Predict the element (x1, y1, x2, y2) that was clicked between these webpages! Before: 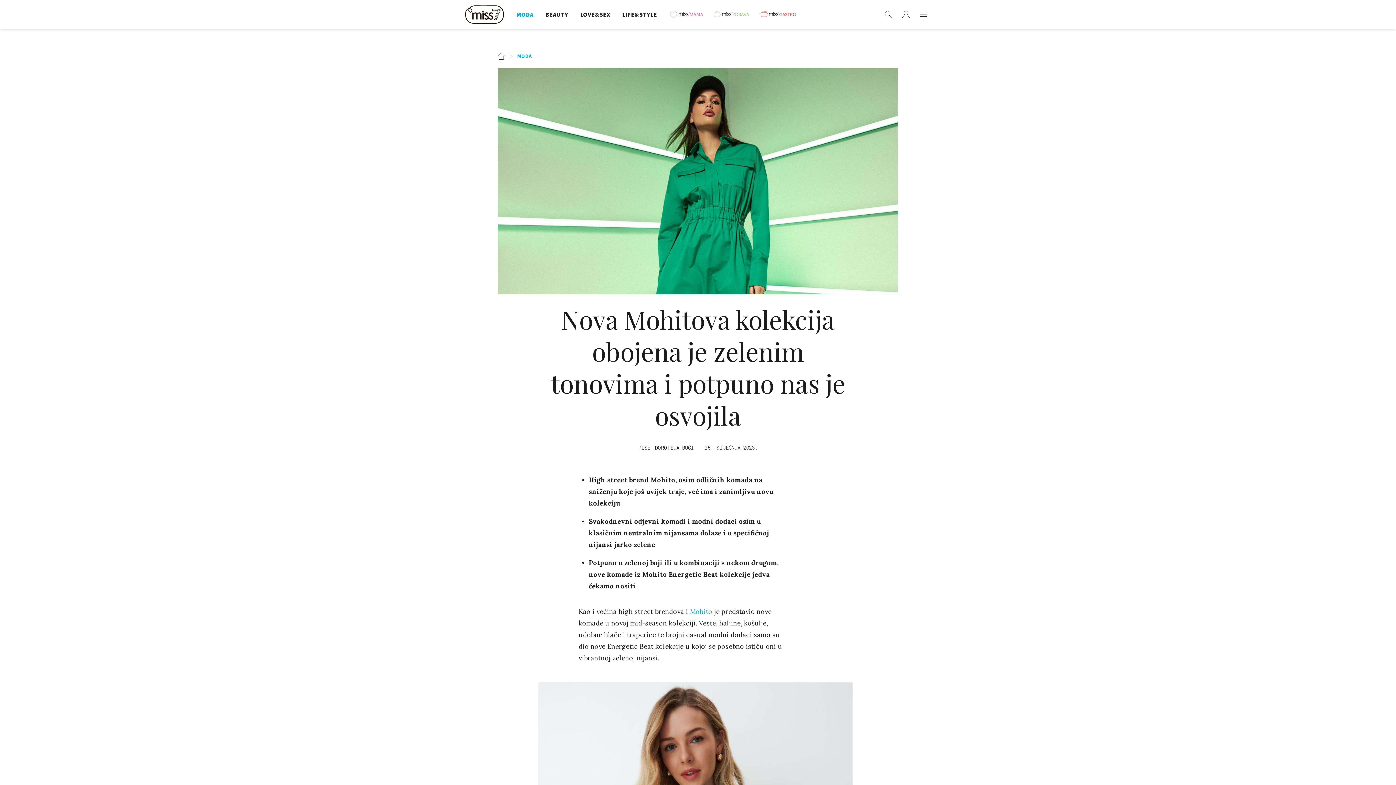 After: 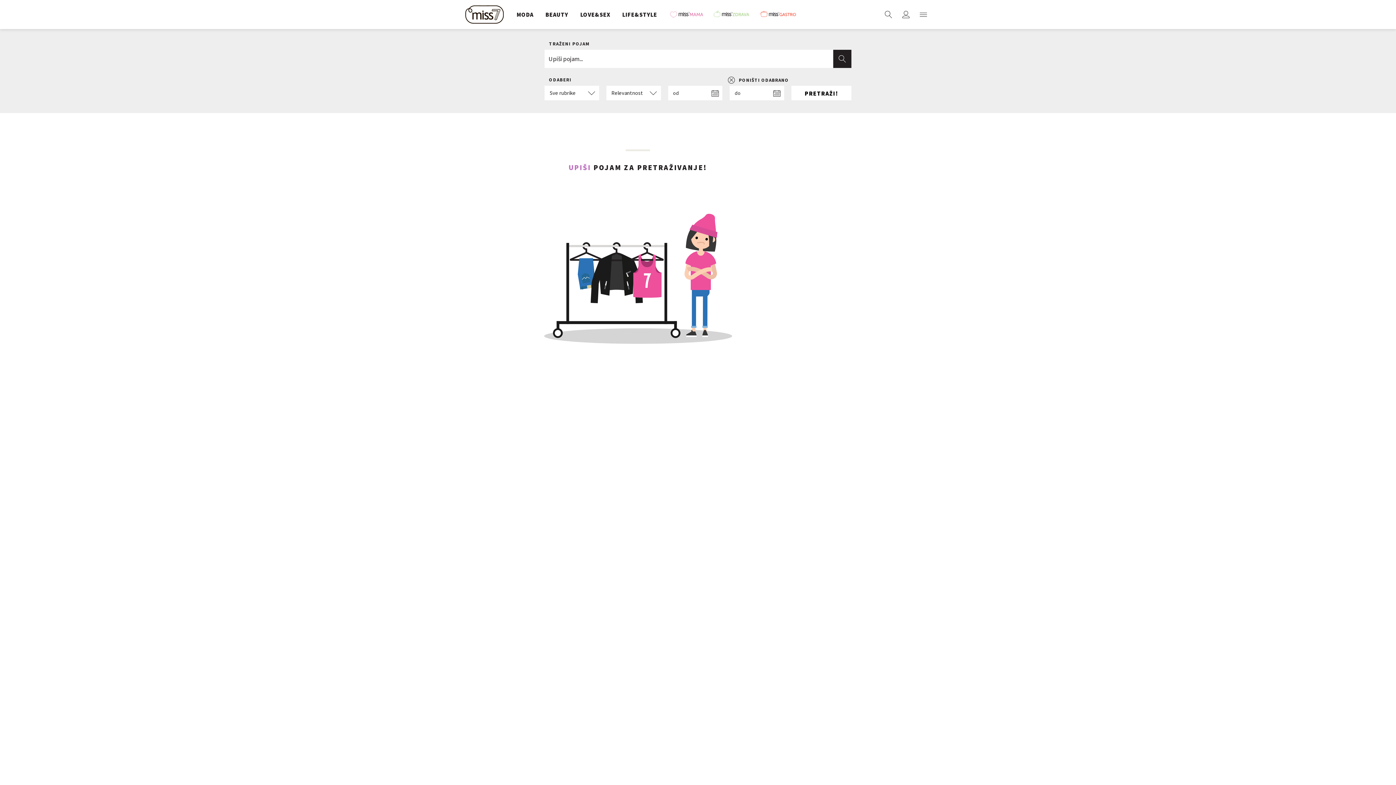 Action: bbox: (881, 7, 896, 21)